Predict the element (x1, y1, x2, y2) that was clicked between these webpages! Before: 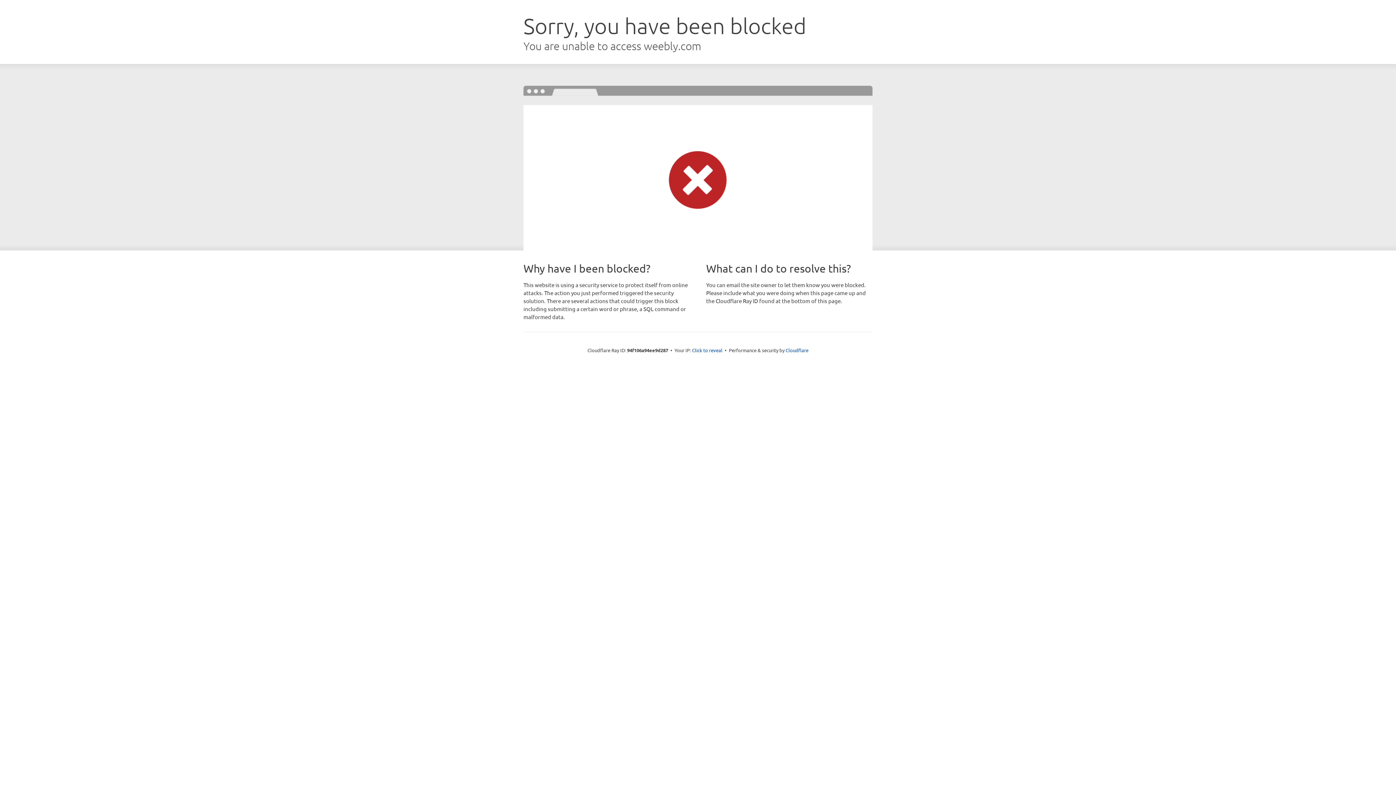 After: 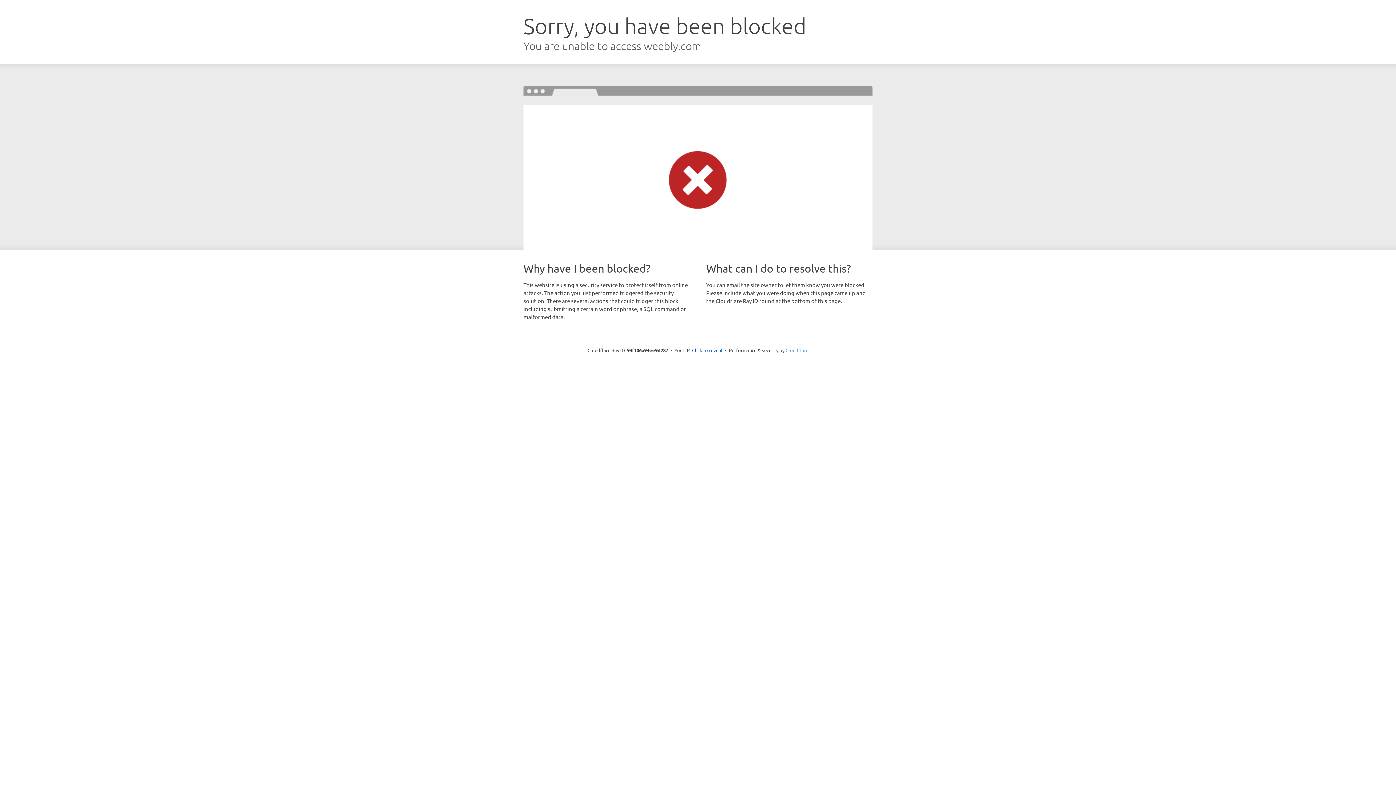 Action: label: Cloudflare bbox: (785, 347, 808, 353)